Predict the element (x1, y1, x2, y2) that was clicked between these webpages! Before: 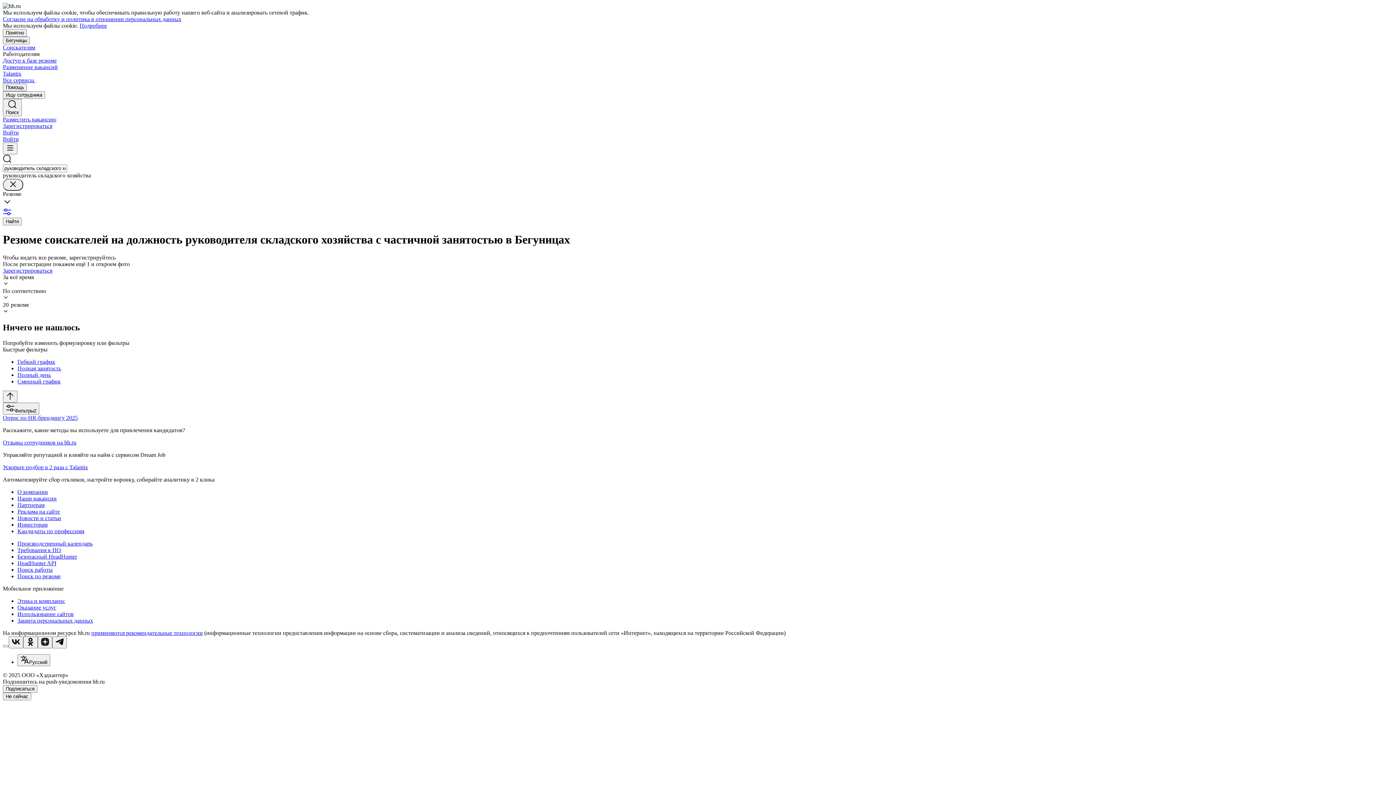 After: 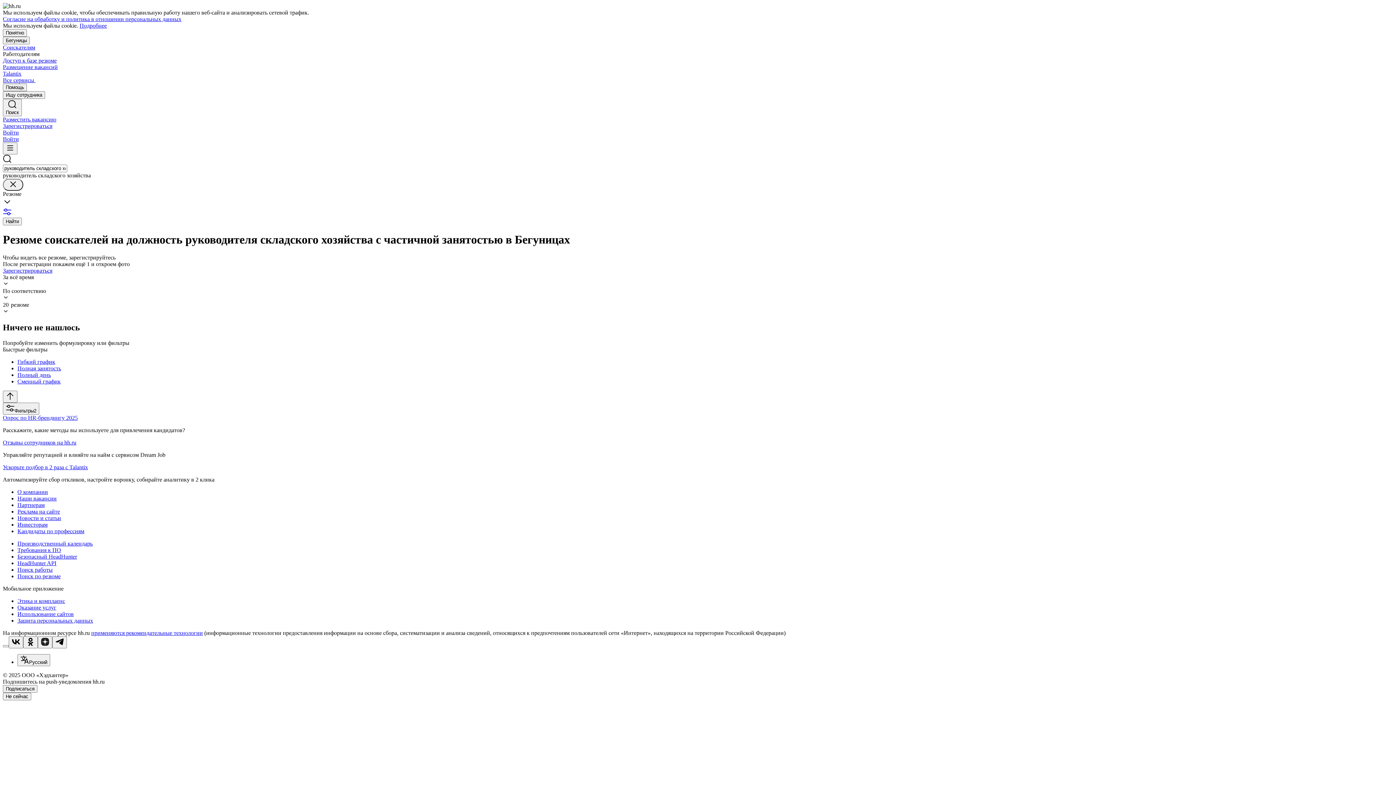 Action: label: Подробнее bbox: (79, 22, 106, 28)